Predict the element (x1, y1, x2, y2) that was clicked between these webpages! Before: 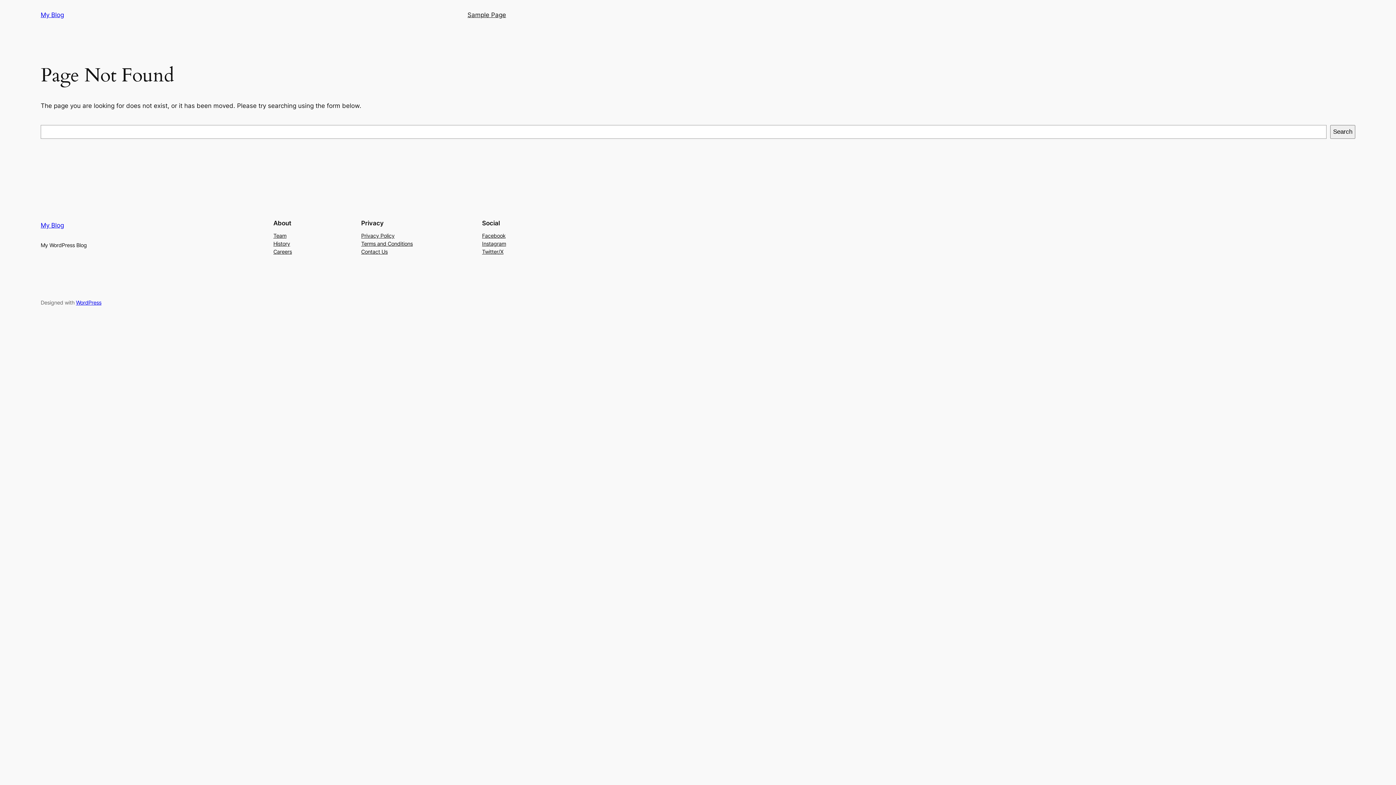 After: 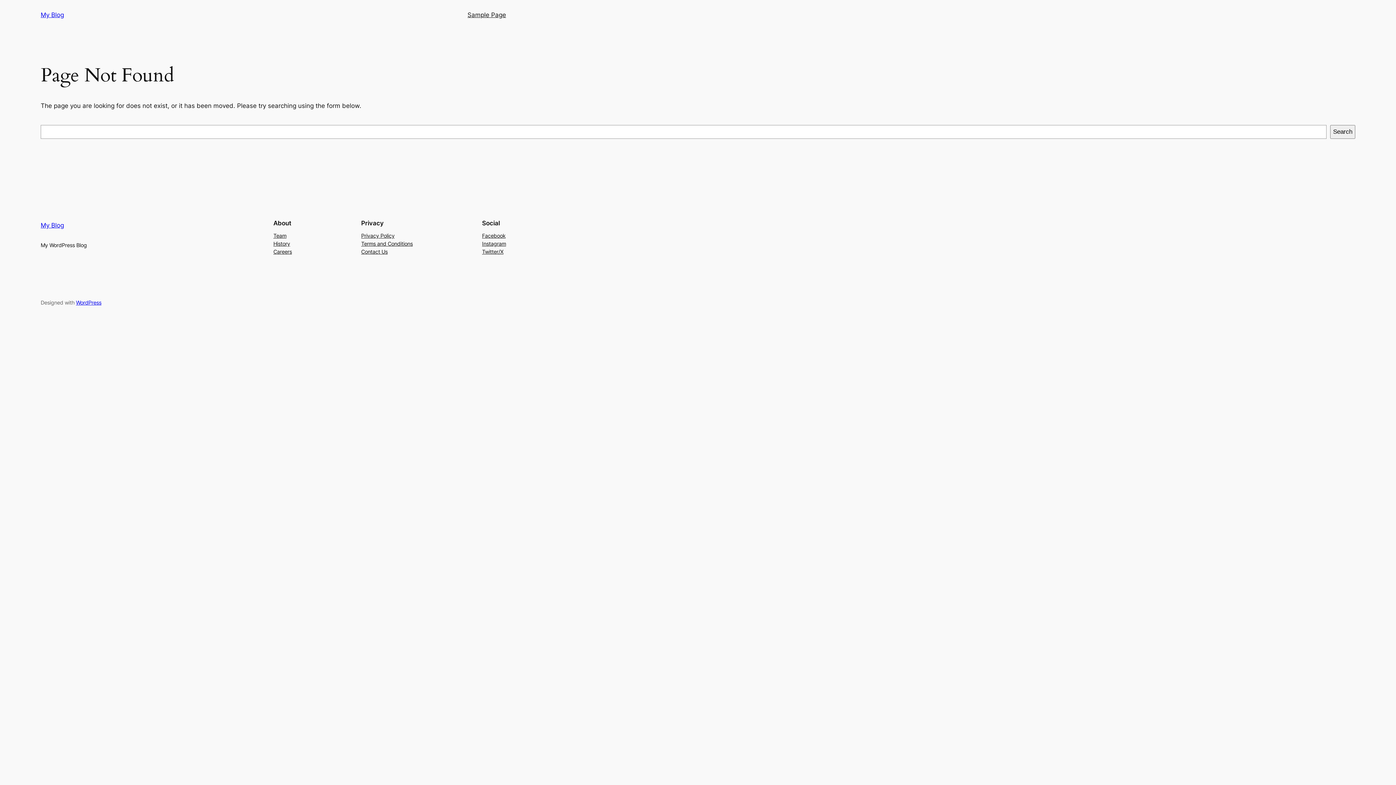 Action: label: History bbox: (273, 239, 290, 247)